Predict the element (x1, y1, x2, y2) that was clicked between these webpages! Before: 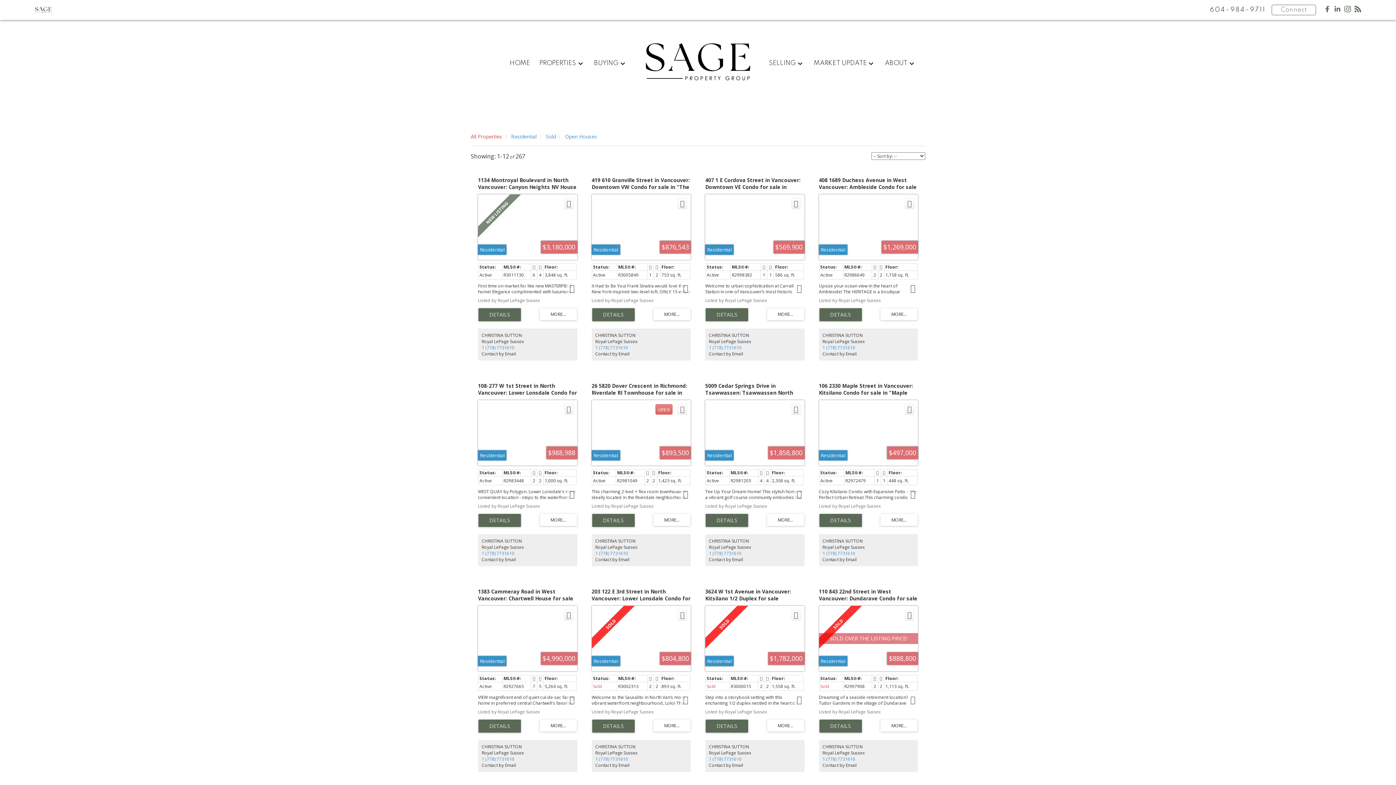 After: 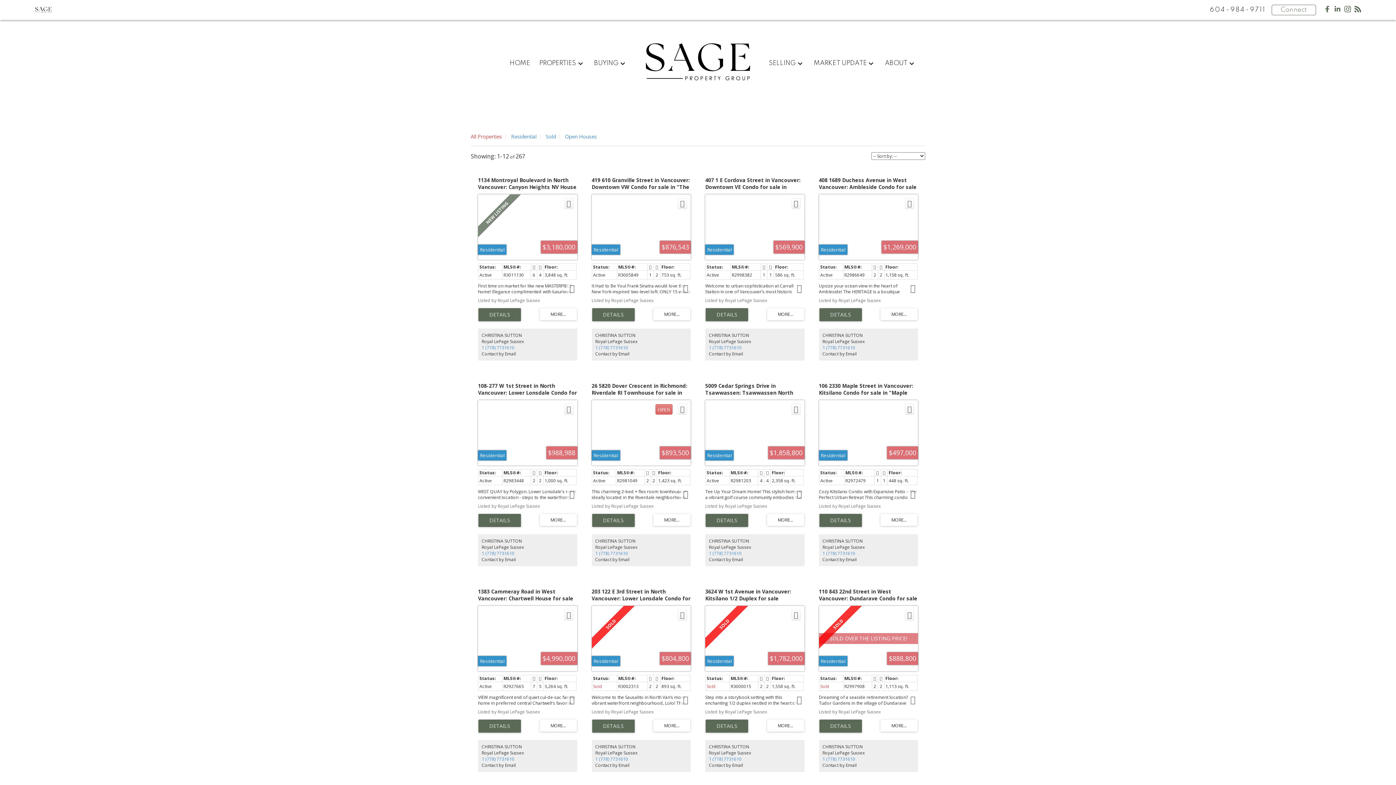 Action: label: Contact by Email bbox: (709, 556, 743, 562)